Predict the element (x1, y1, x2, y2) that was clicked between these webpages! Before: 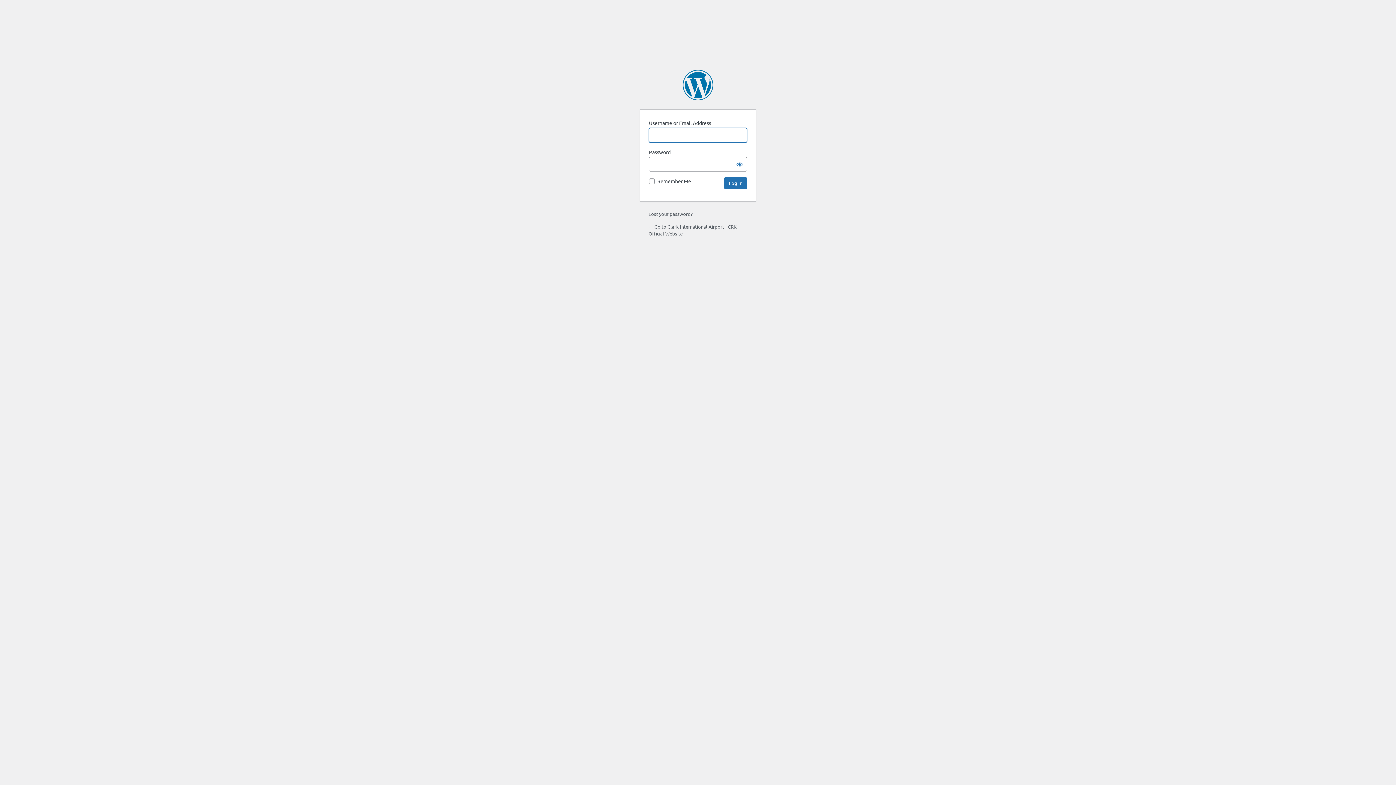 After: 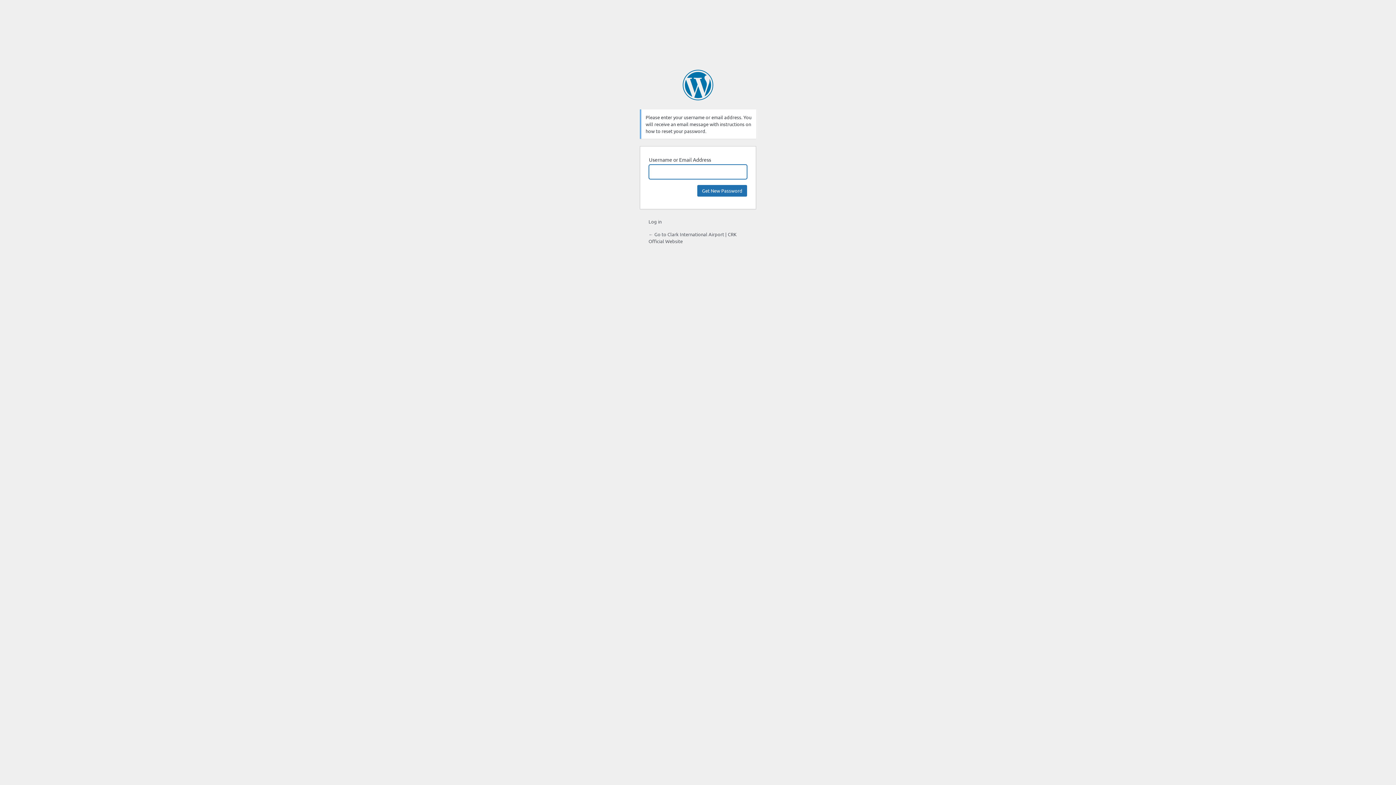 Action: label: Lost your password? bbox: (648, 210, 692, 217)